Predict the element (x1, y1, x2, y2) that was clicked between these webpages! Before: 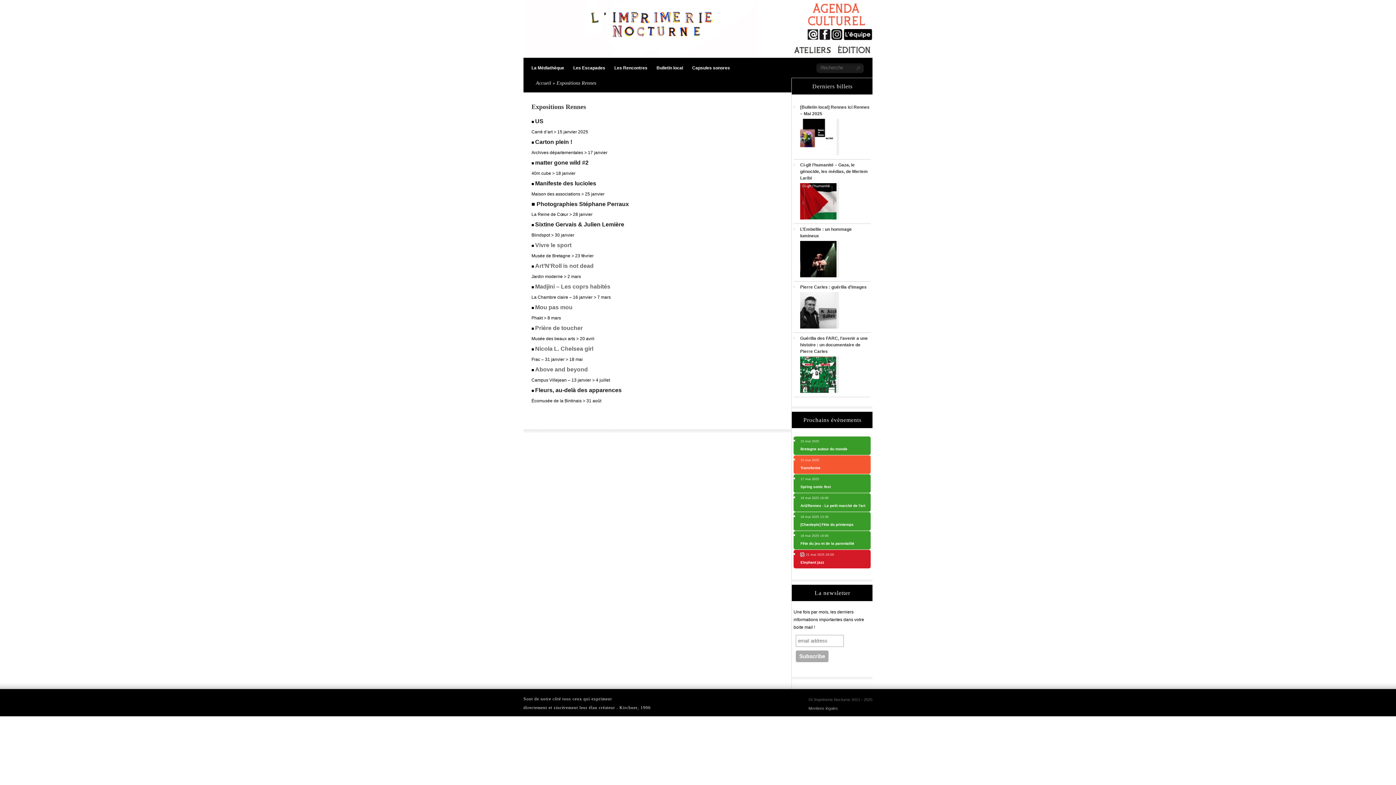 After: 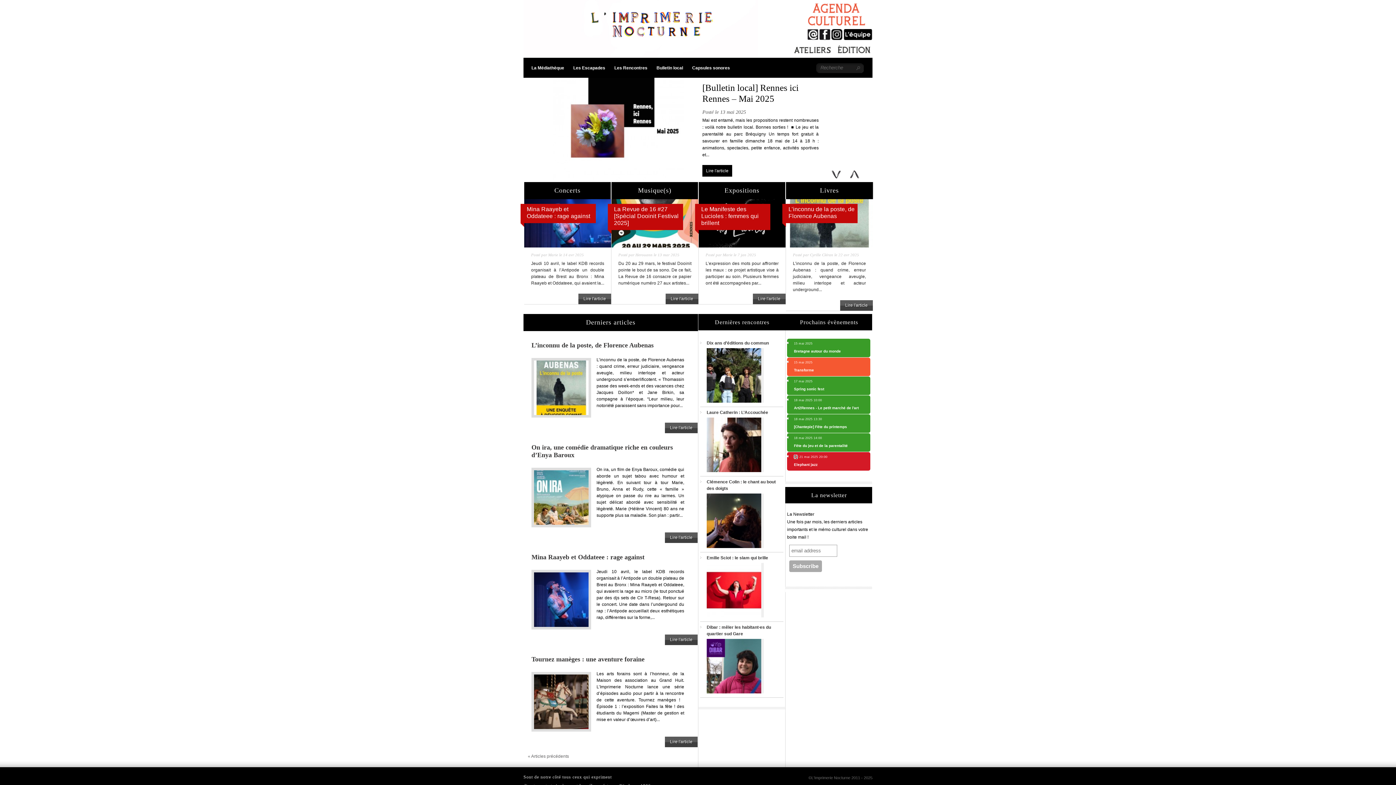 Action: label: Accueil bbox: (536, 80, 551, 85)